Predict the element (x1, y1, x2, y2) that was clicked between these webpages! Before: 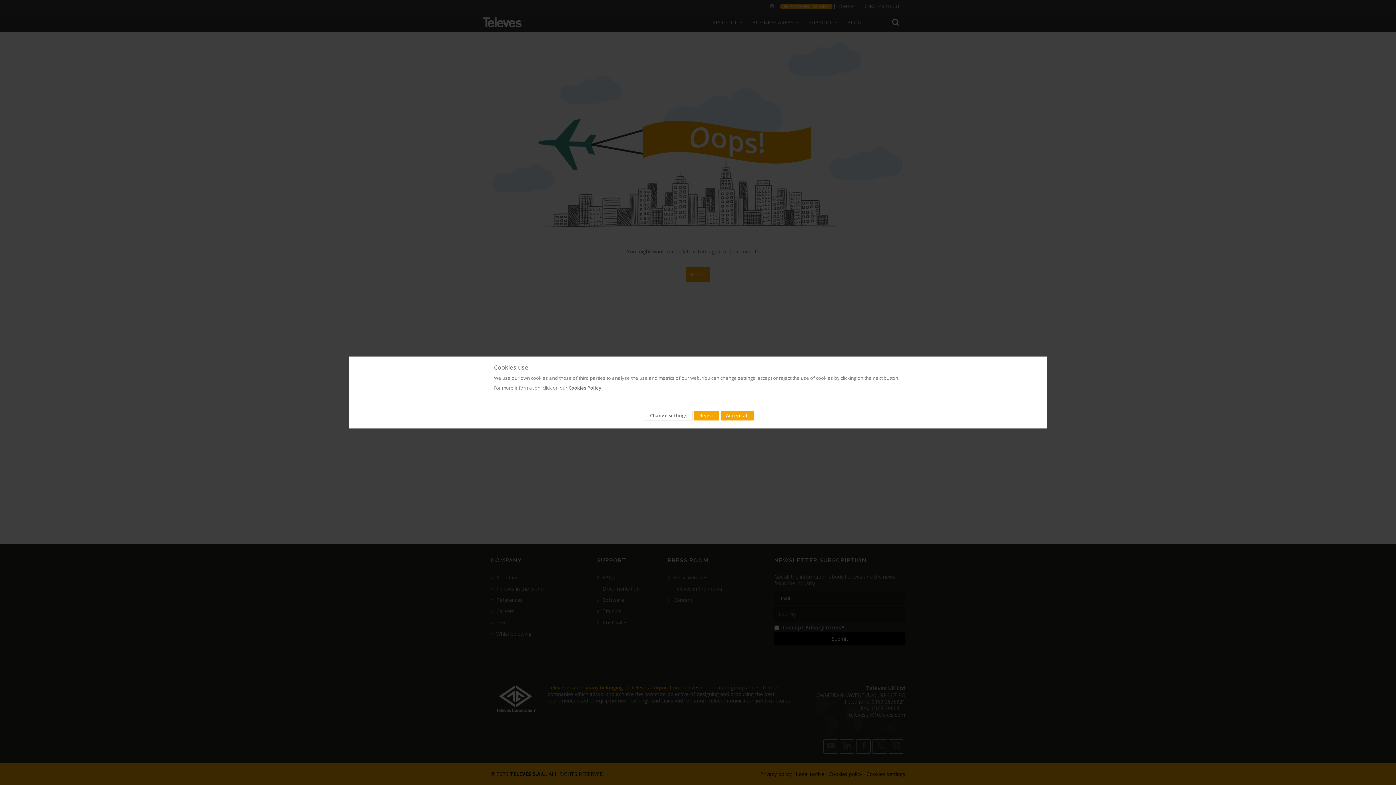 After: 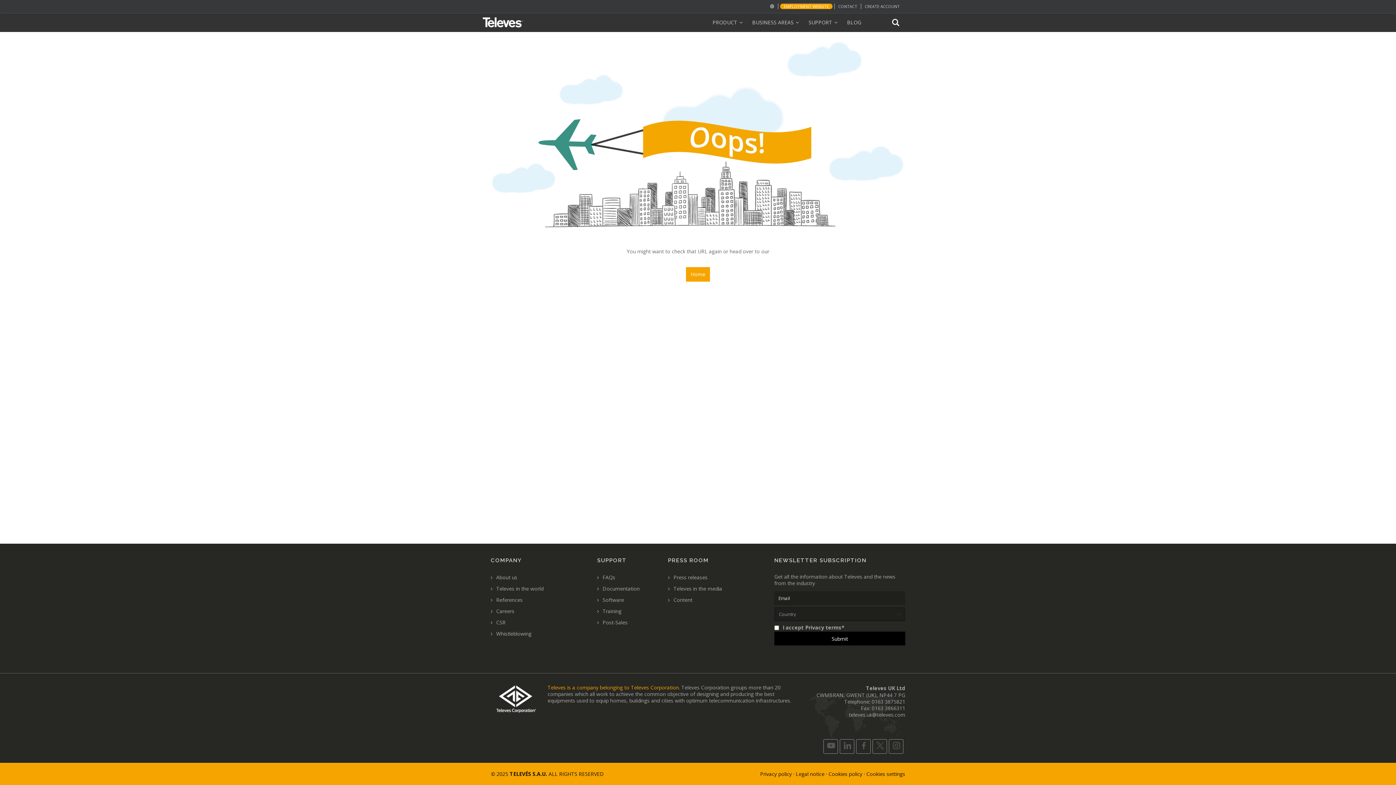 Action: label: Reject bbox: (694, 410, 719, 420)